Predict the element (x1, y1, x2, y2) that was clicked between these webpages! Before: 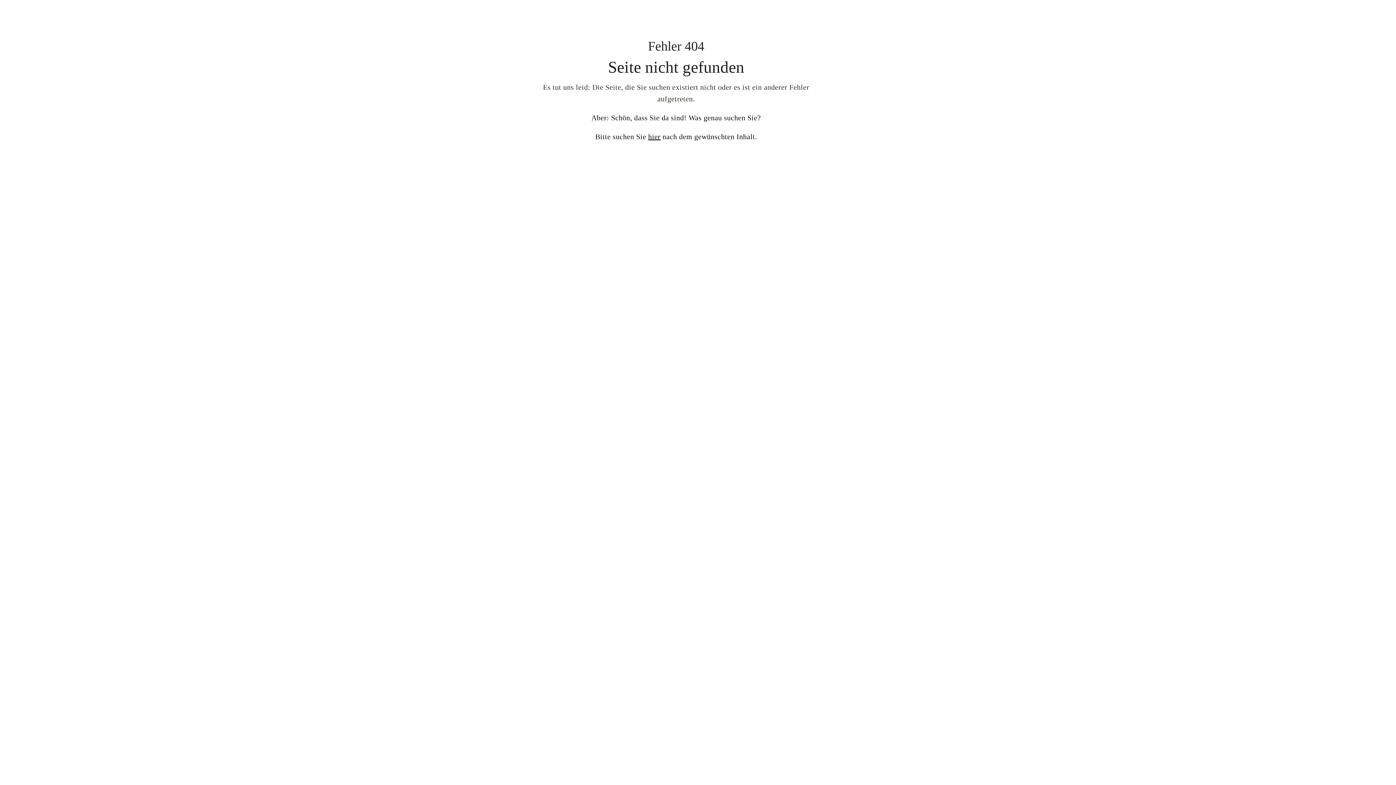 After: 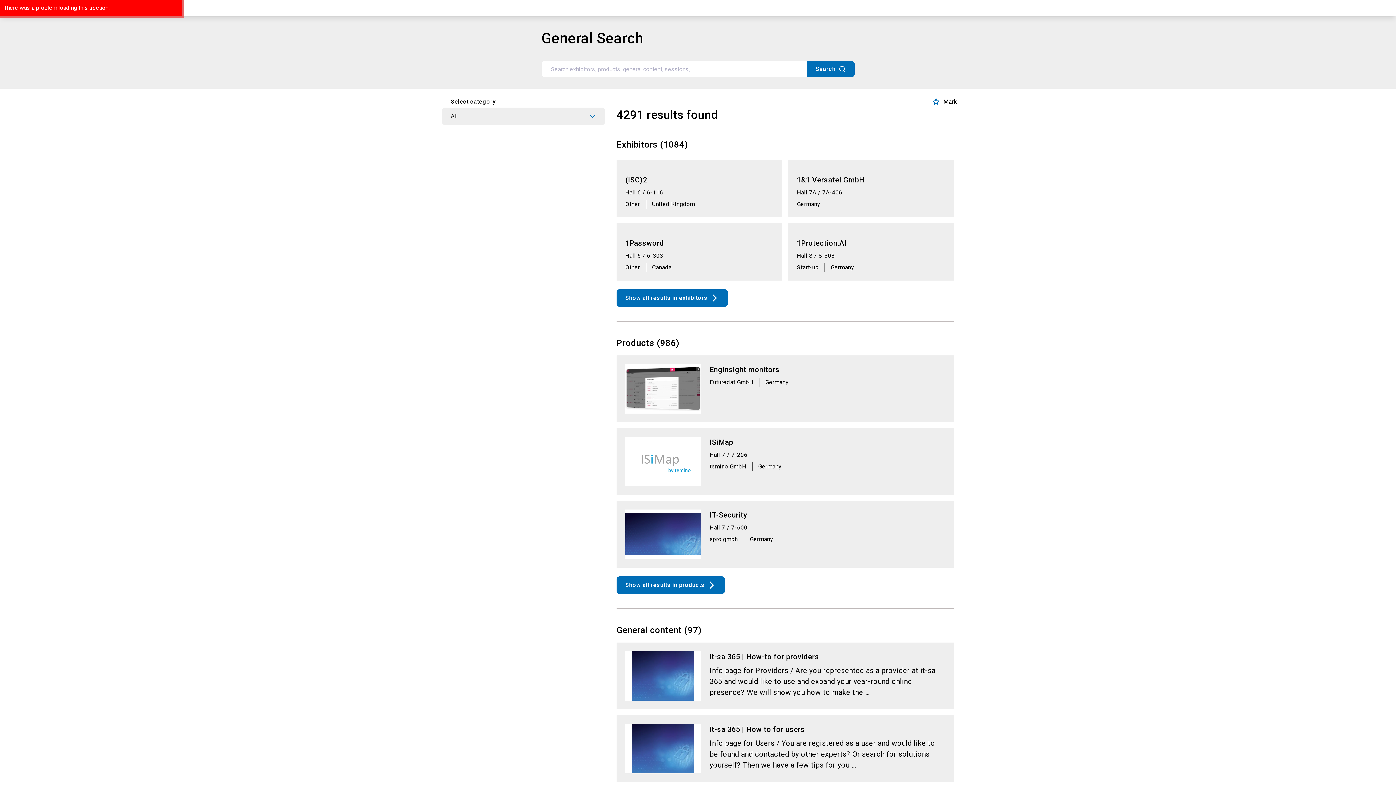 Action: bbox: (648, 132, 660, 140) label: hier